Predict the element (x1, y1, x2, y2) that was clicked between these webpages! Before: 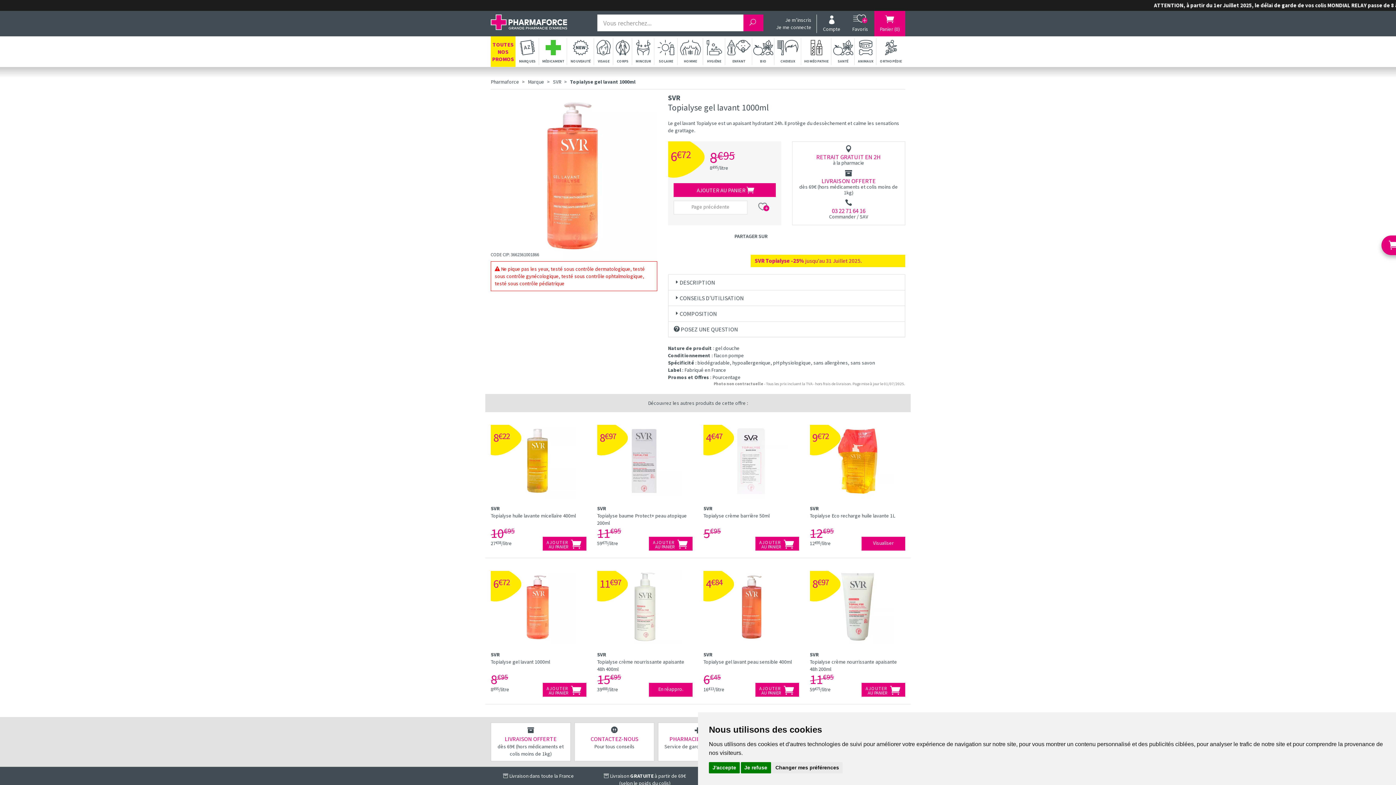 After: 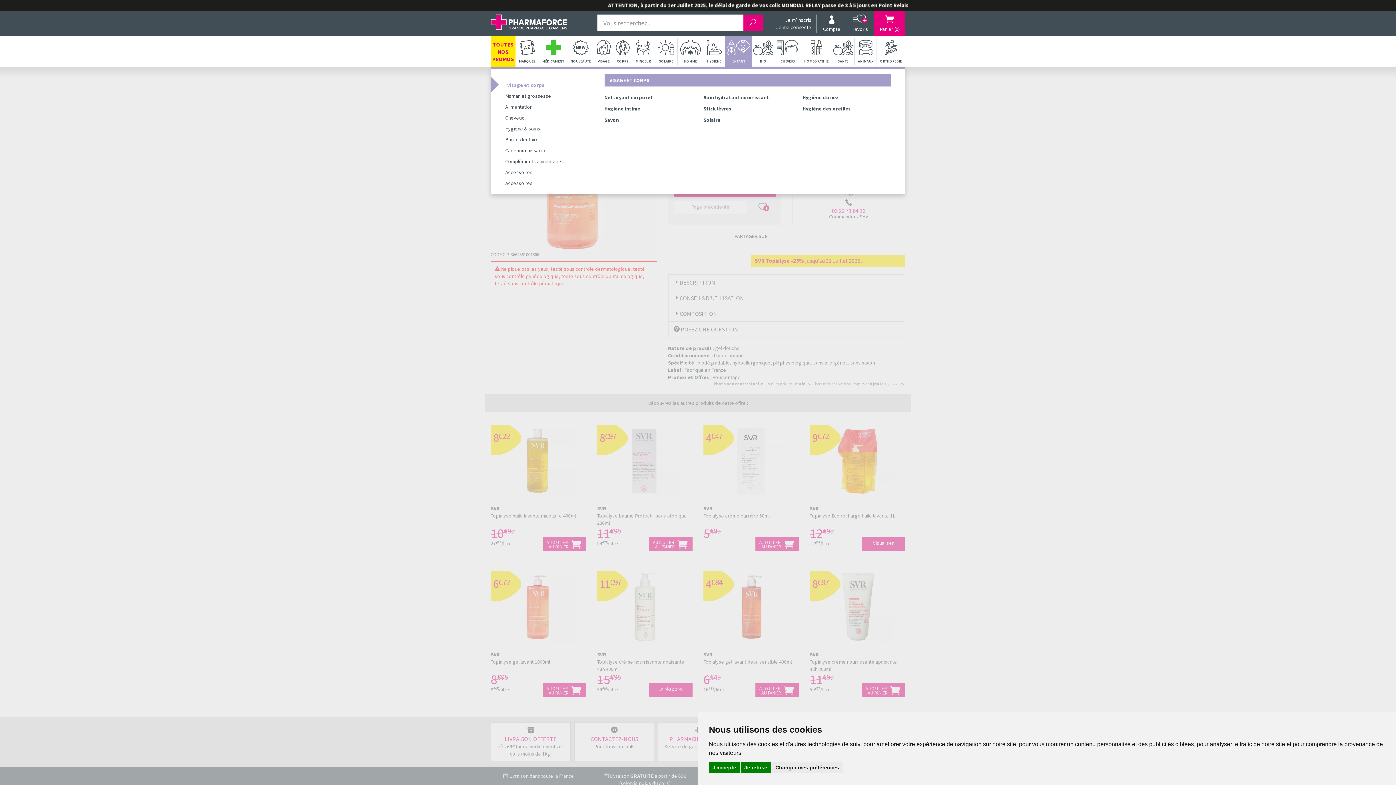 Action: bbox: (725, 36, 752, 66) label: ENFANT